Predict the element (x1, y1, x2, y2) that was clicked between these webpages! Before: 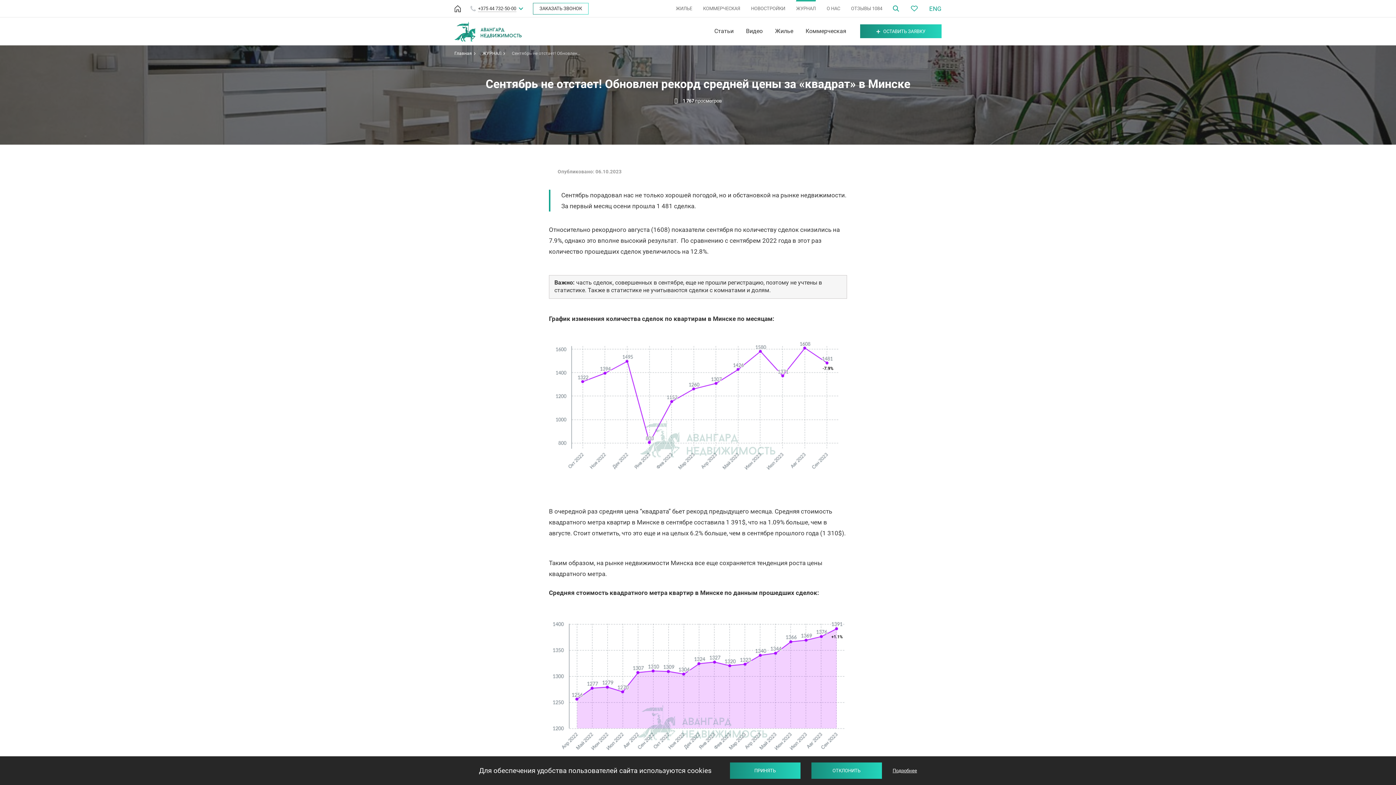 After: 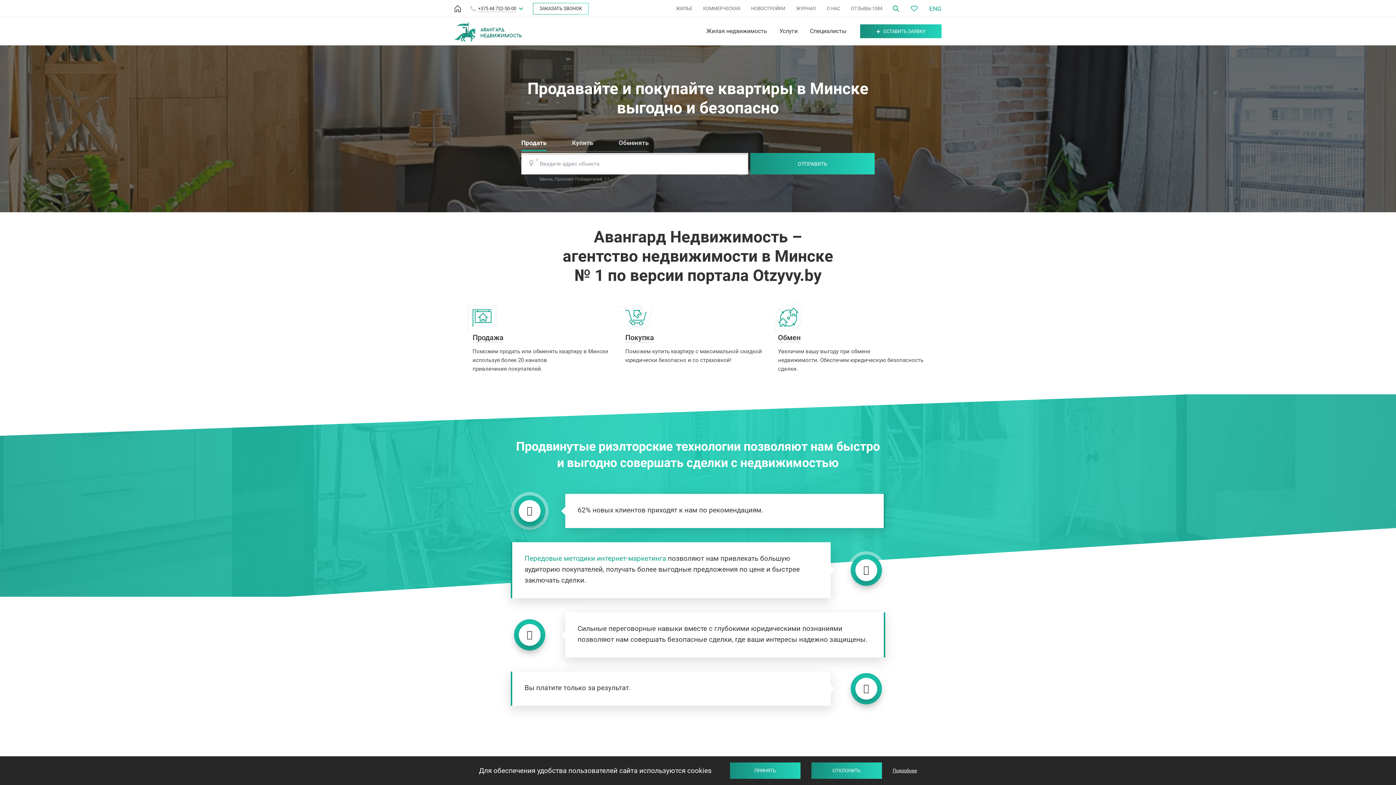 Action: bbox: (454, 21, 521, 41)